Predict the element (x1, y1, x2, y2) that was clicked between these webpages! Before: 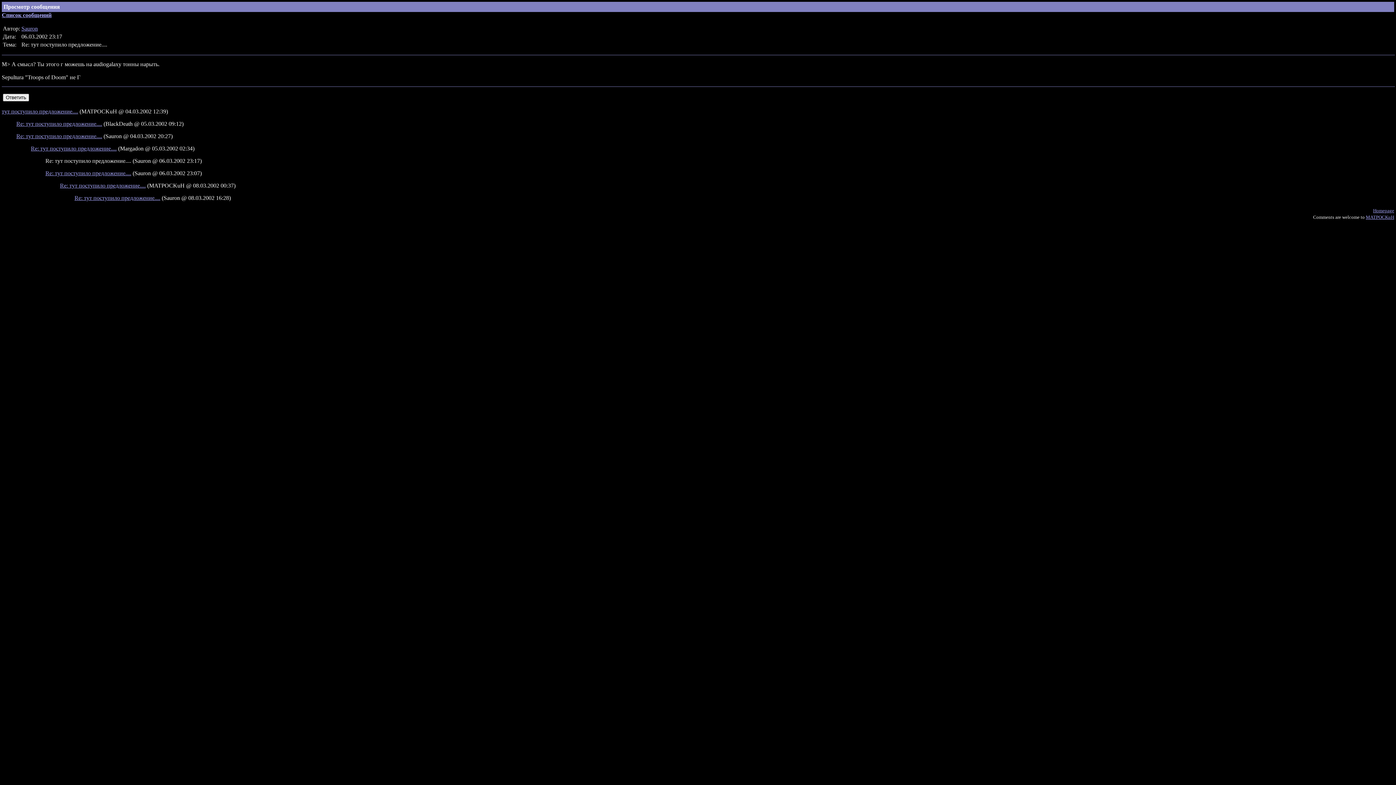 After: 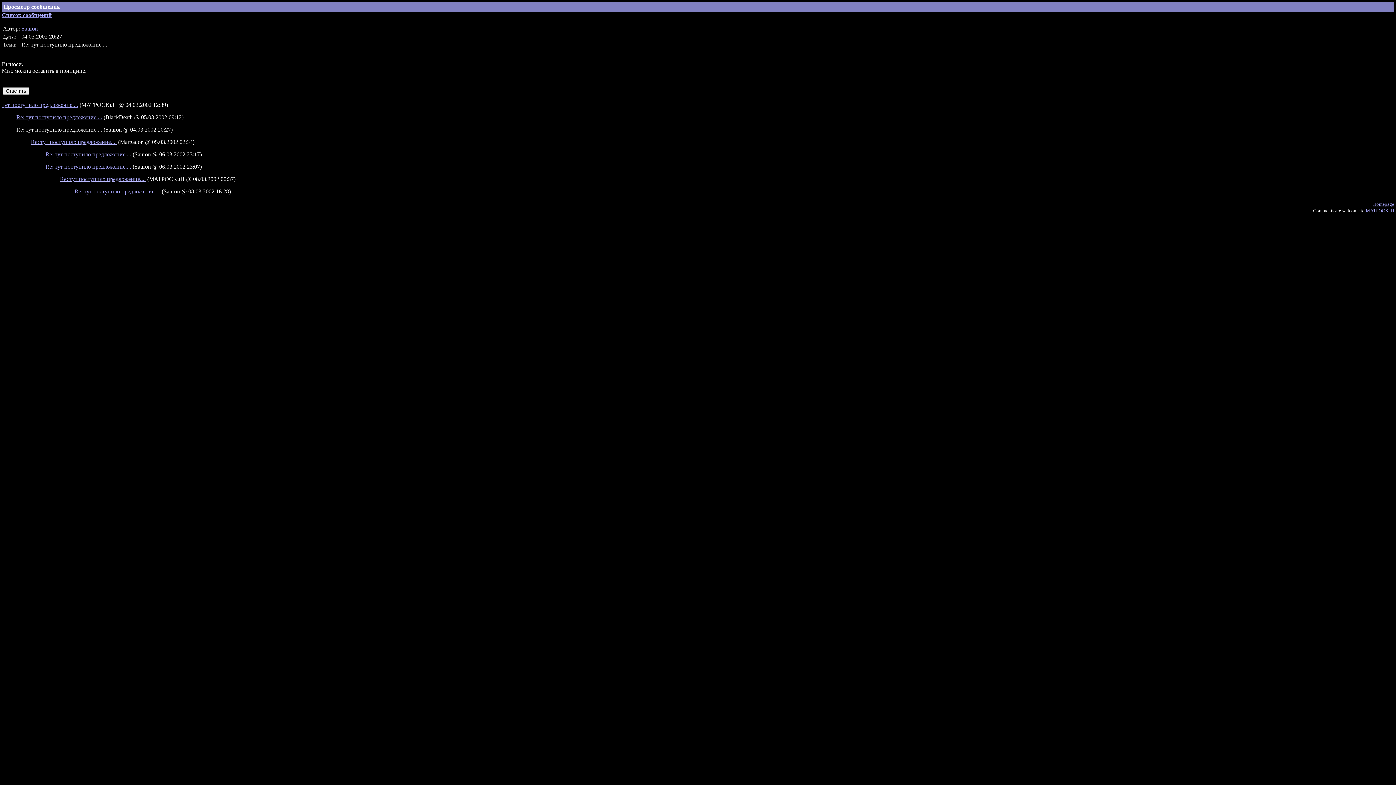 Action: label: Re: тут поступило предложение.... bbox: (16, 133, 102, 139)